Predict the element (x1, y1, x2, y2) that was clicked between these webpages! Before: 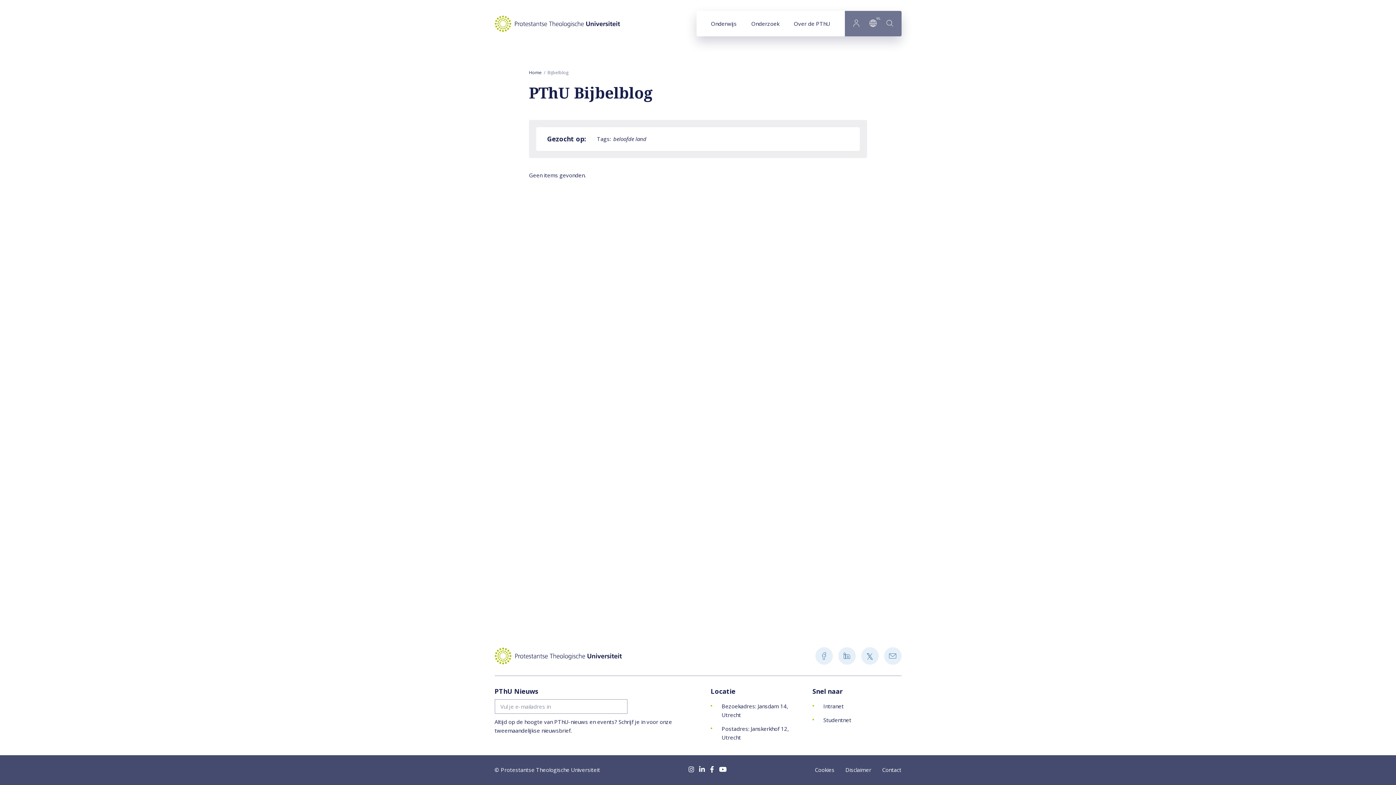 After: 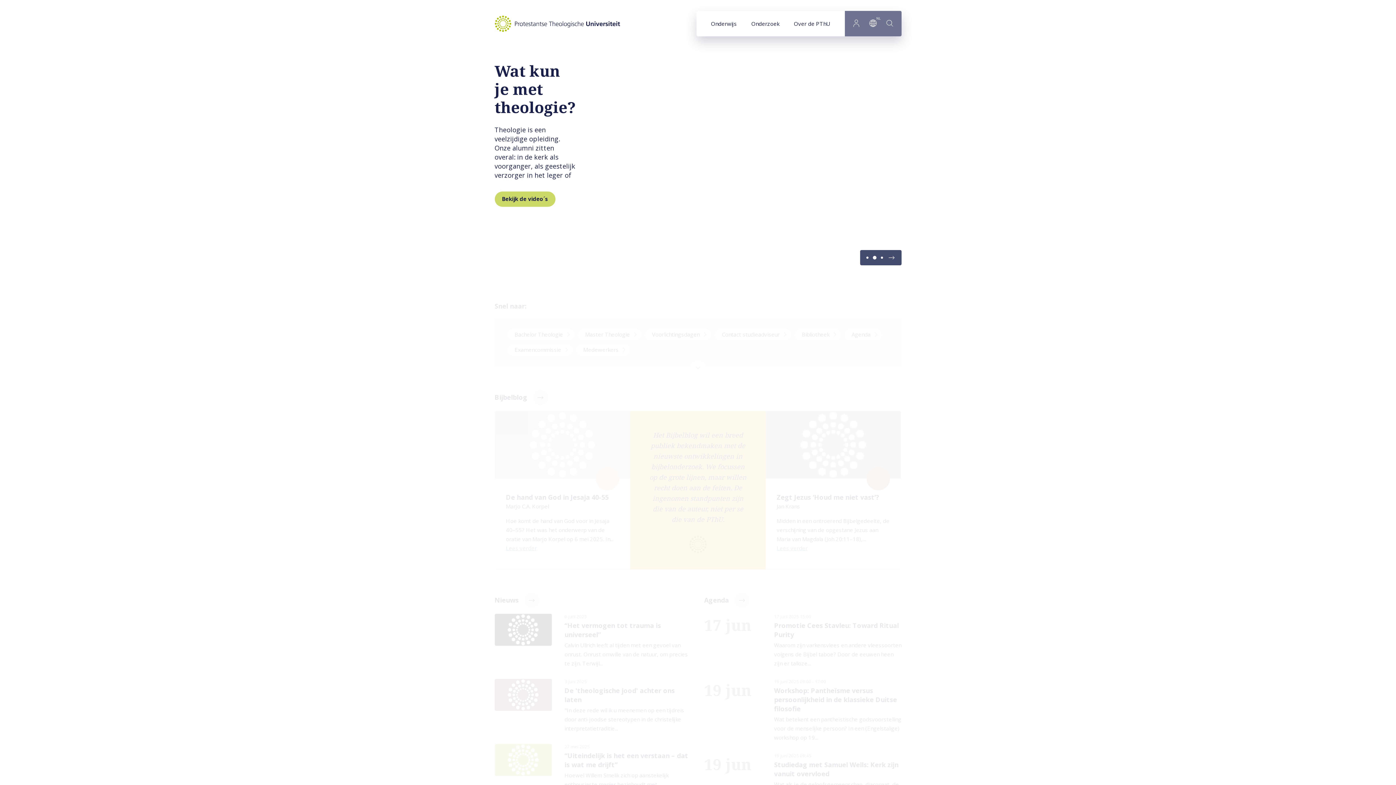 Action: bbox: (494, 648, 622, 664)